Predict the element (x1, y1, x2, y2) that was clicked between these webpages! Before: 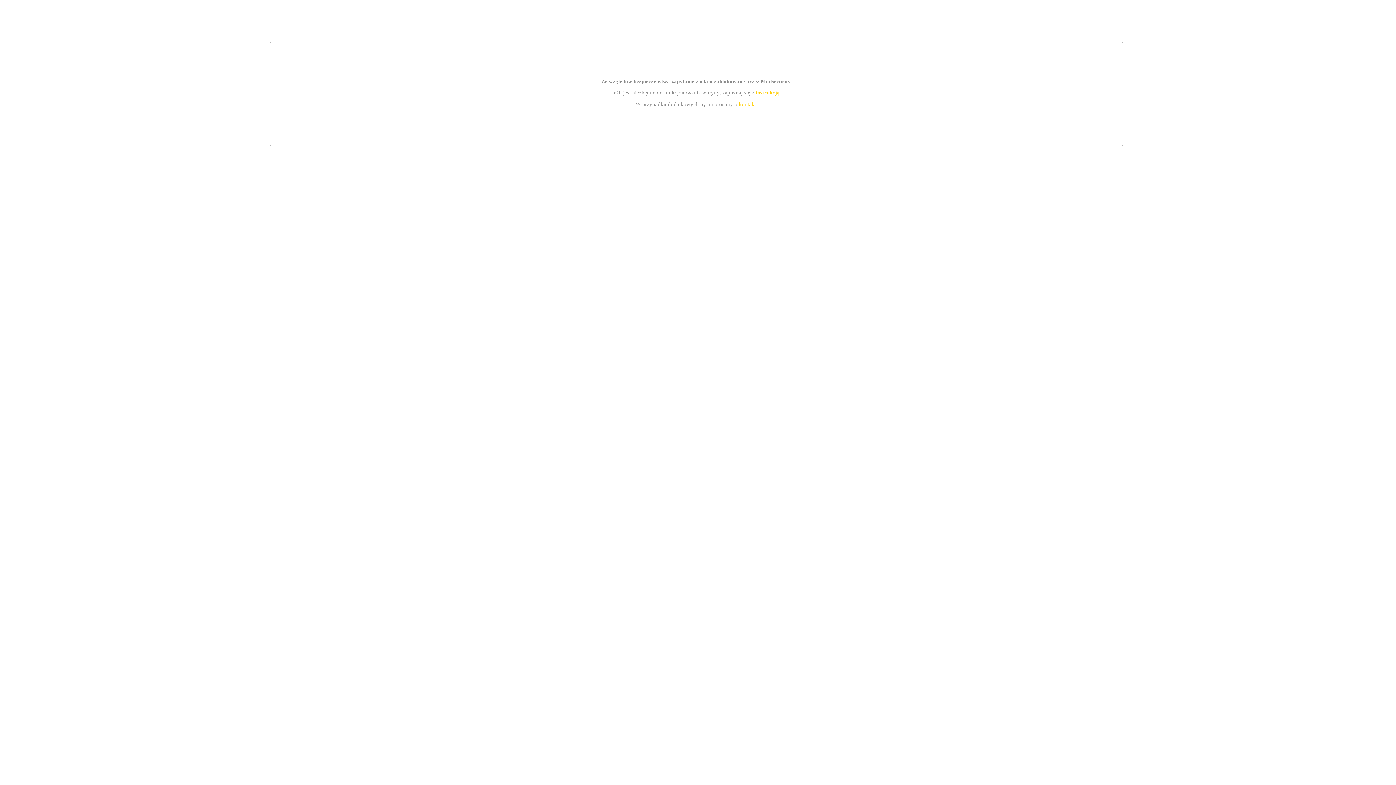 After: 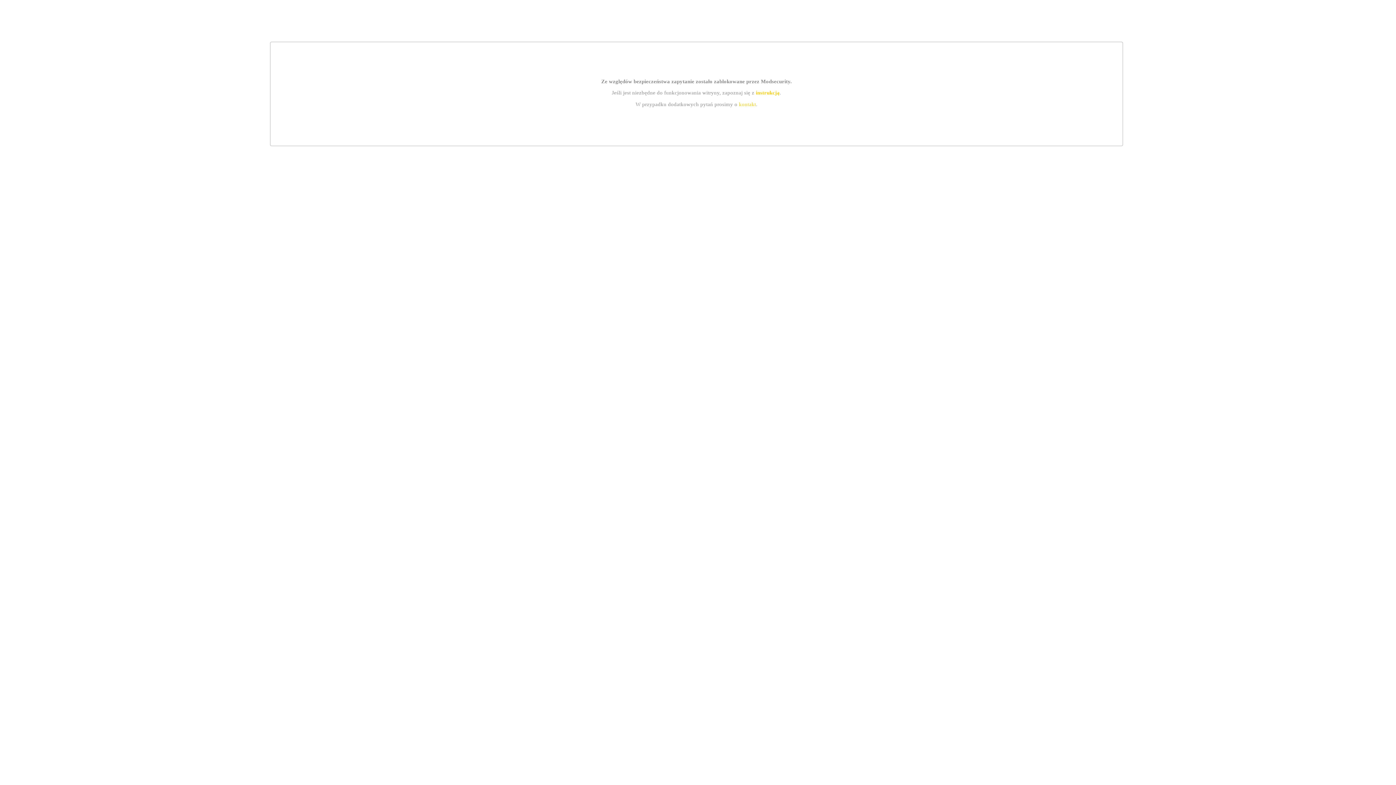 Action: bbox: (755, 89, 779, 95) label: instrukcją